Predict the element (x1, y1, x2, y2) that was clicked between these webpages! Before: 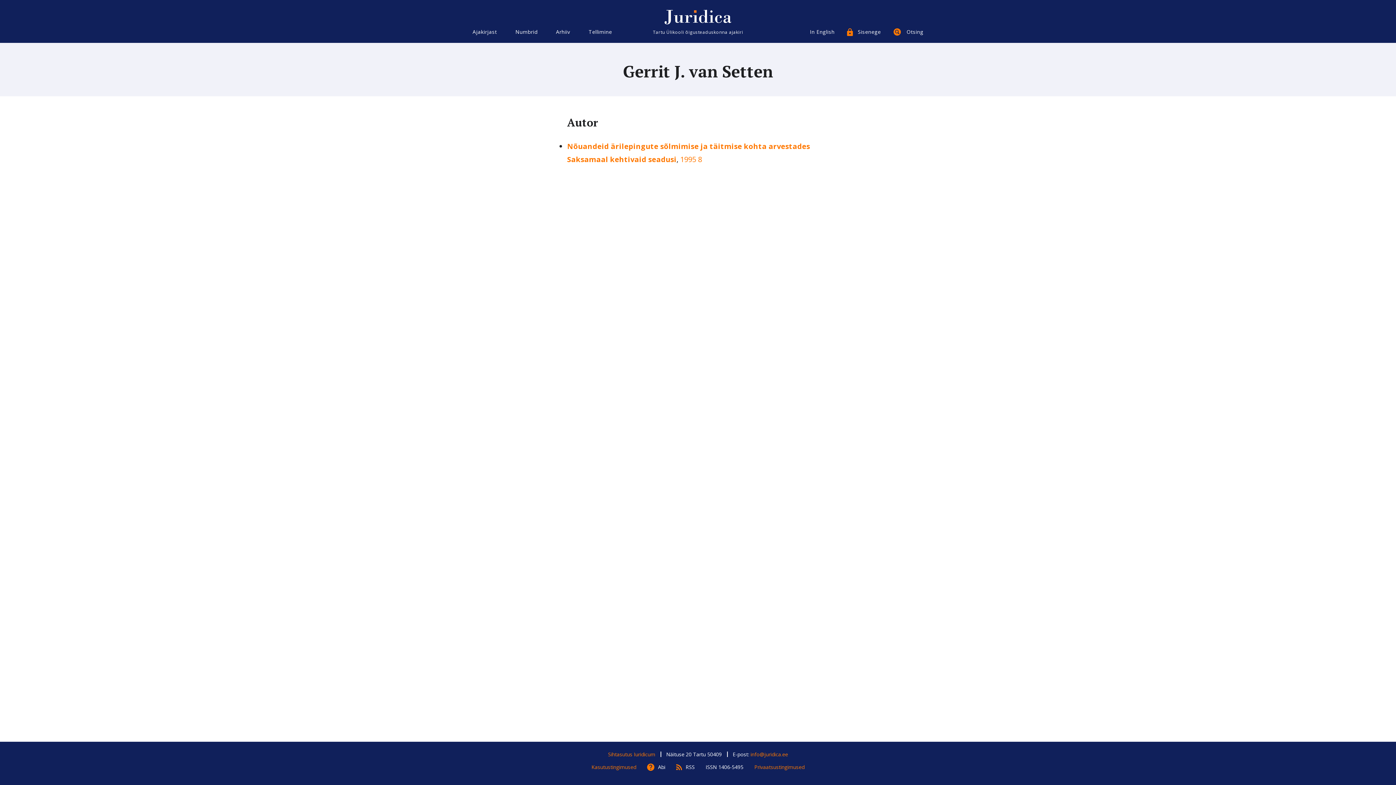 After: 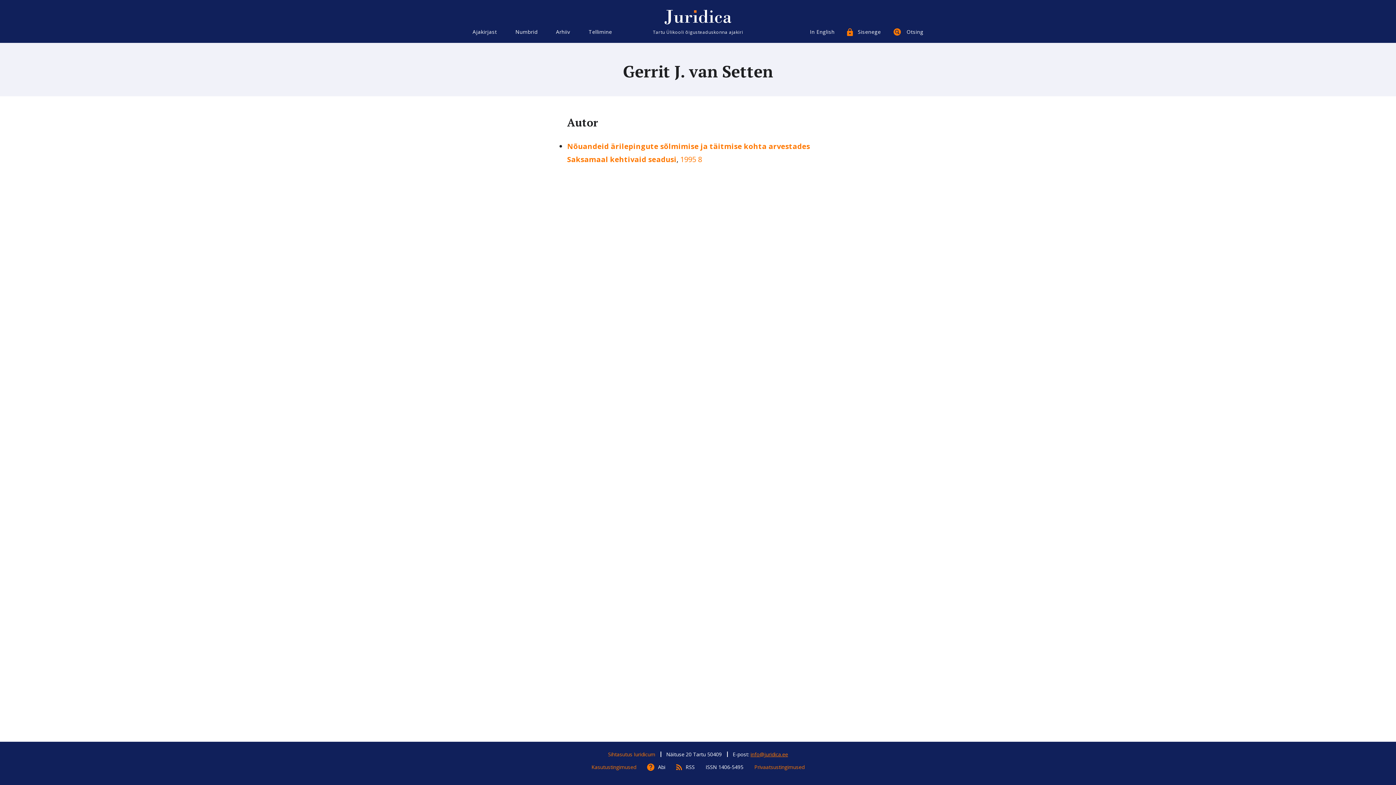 Action: label: info@juridica.ee bbox: (750, 751, 788, 758)